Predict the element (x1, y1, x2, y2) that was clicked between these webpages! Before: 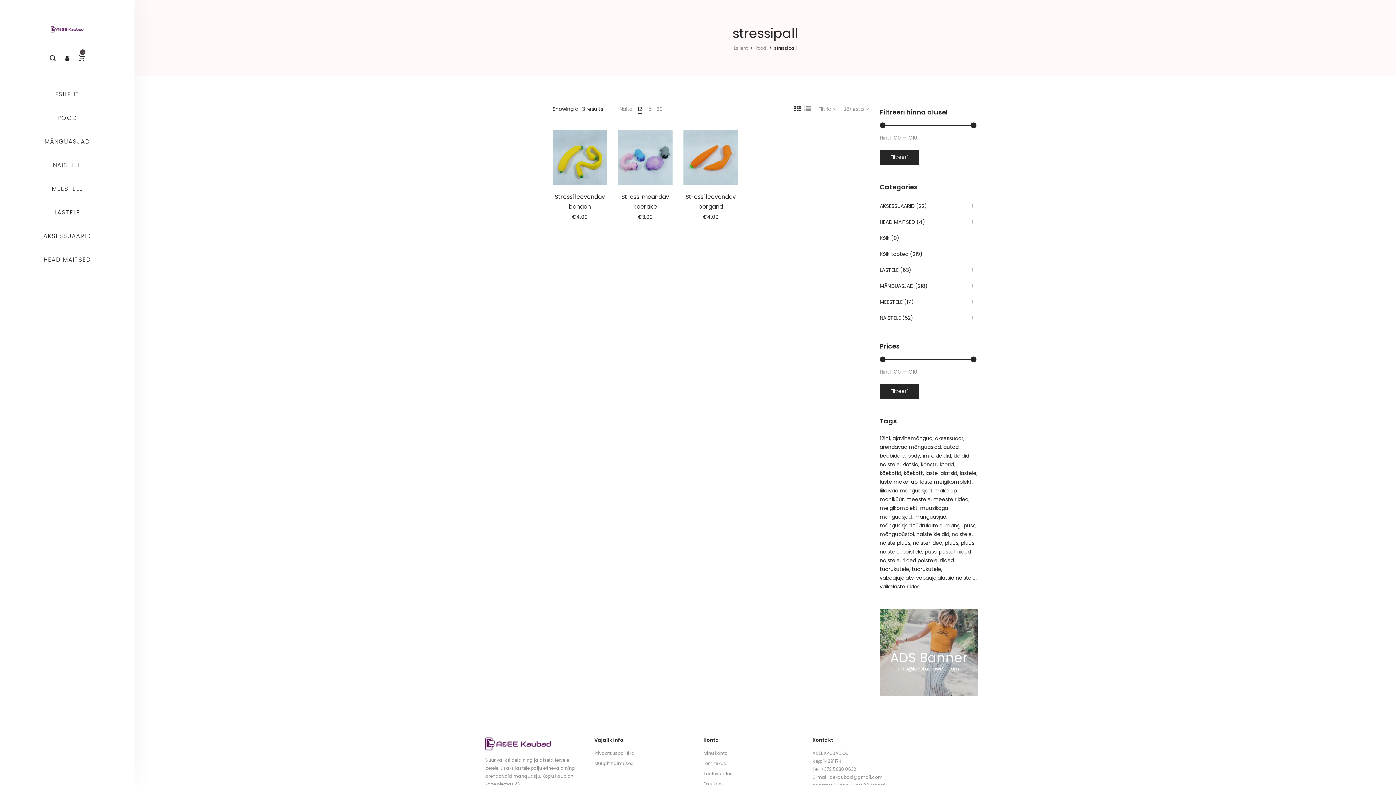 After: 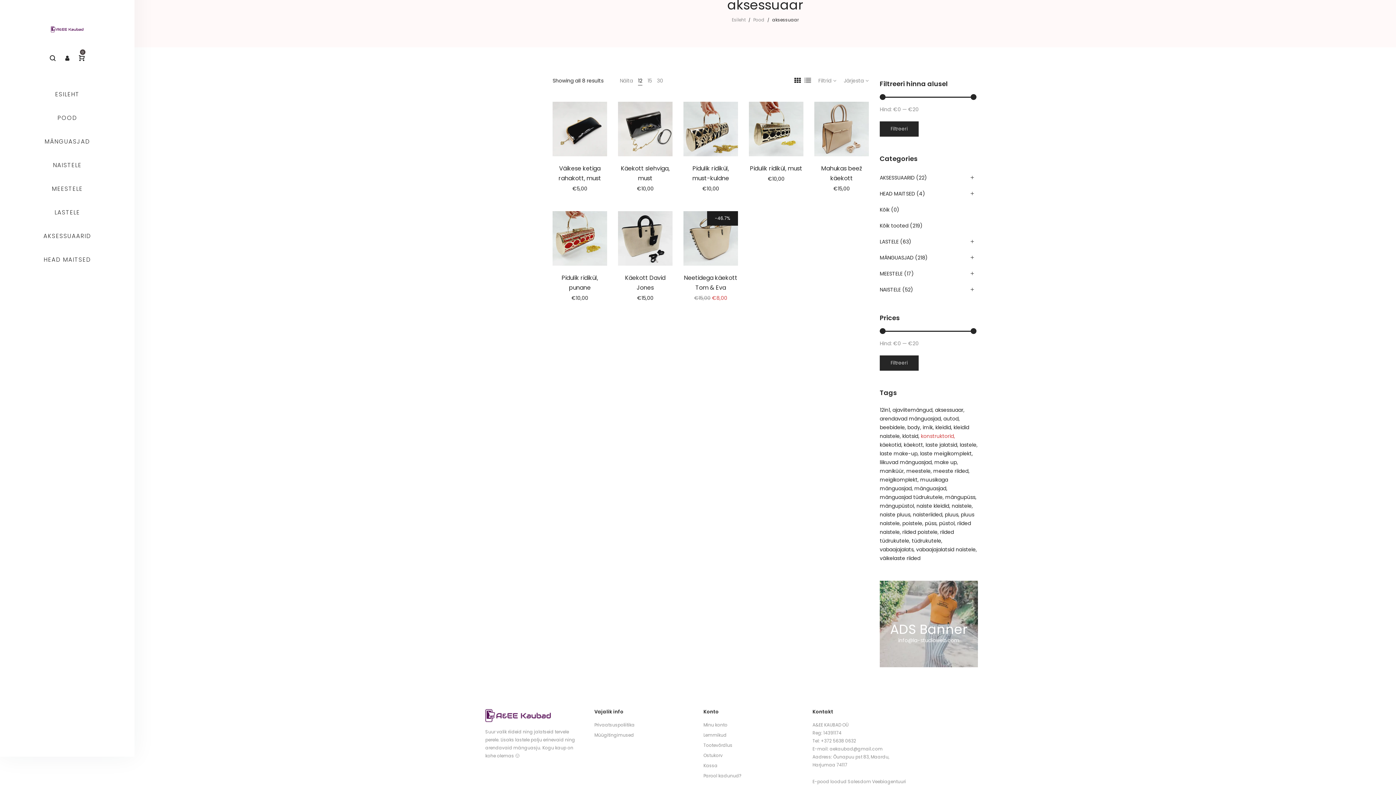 Action: bbox: (935, 434, 964, 442) label: aksessuaar (8 toodet)